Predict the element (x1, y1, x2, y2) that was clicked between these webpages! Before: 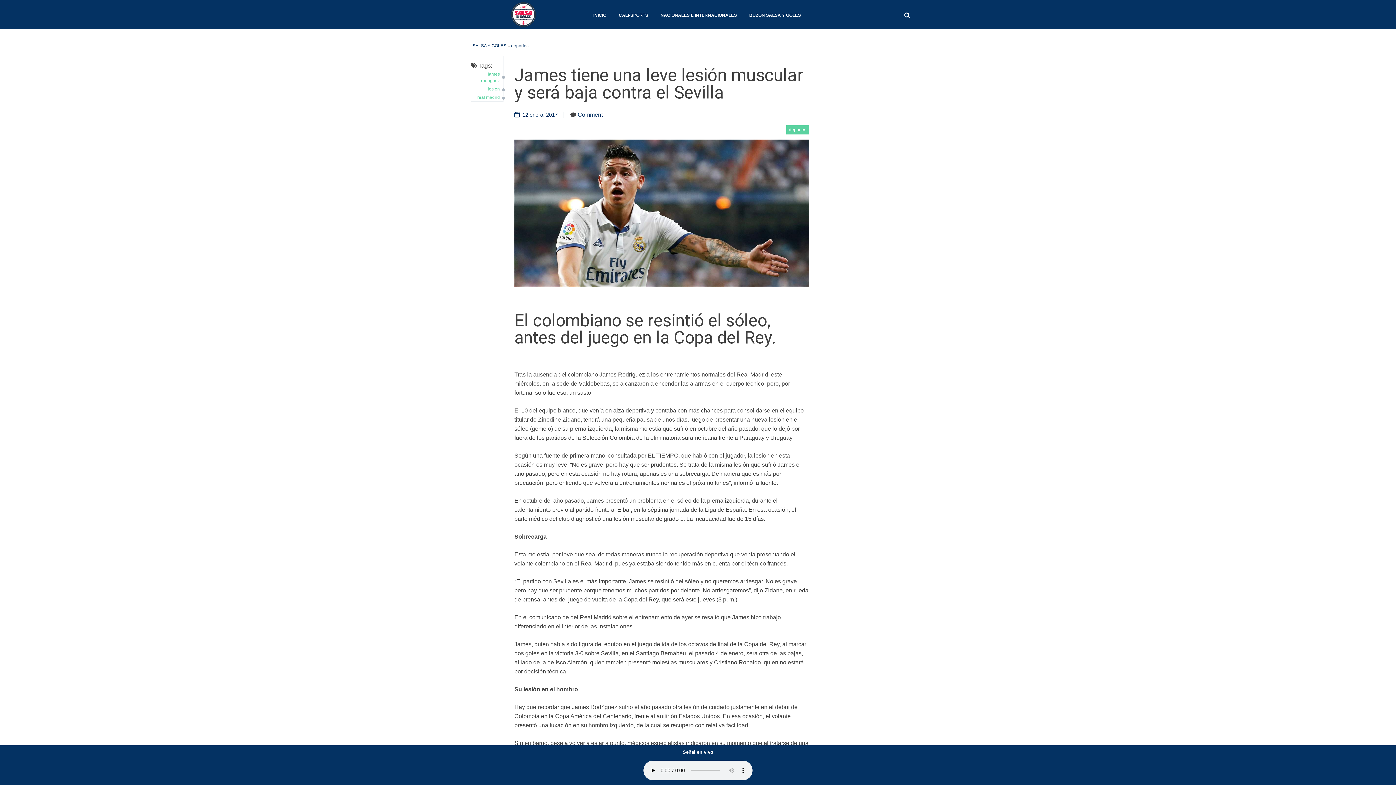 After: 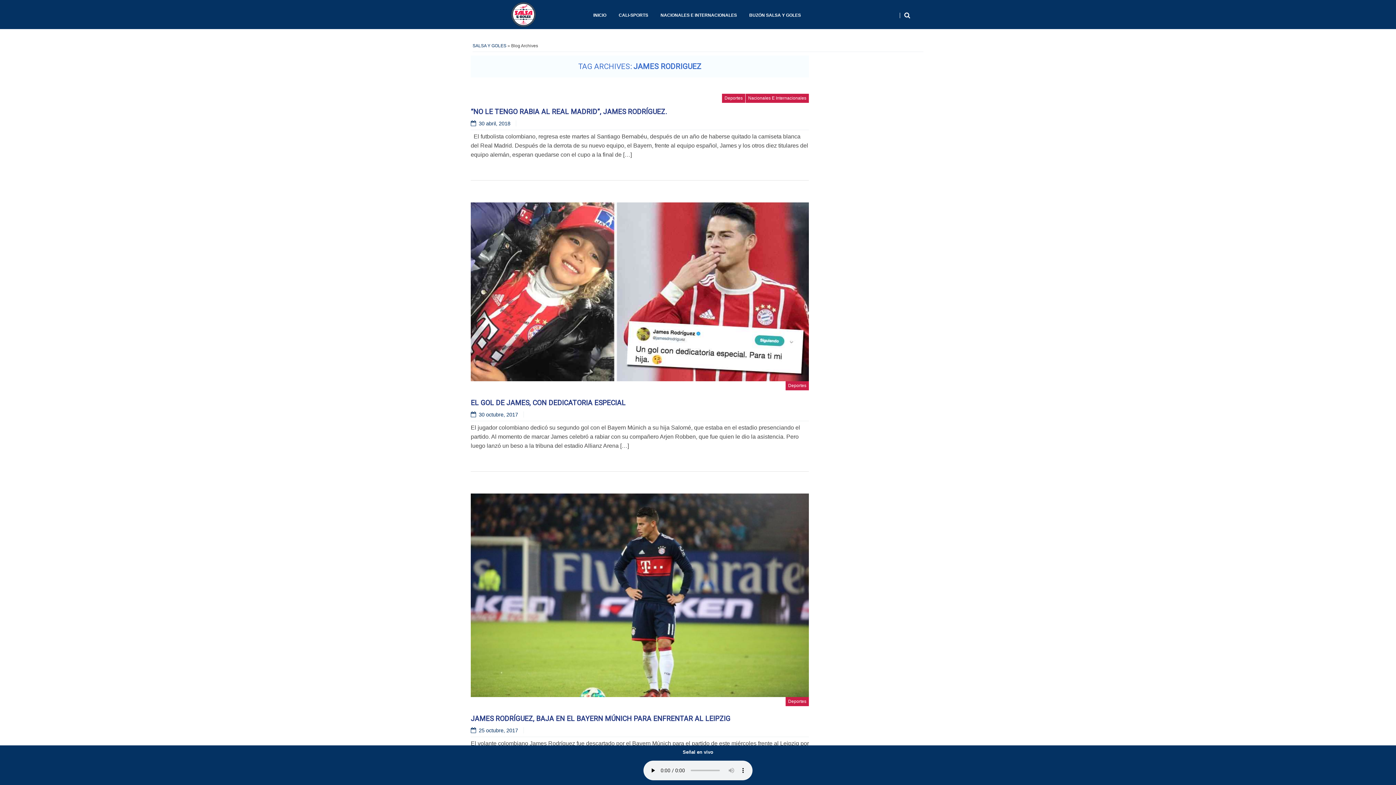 Action: label: james rodriguez bbox: (470, 70, 503, 85)